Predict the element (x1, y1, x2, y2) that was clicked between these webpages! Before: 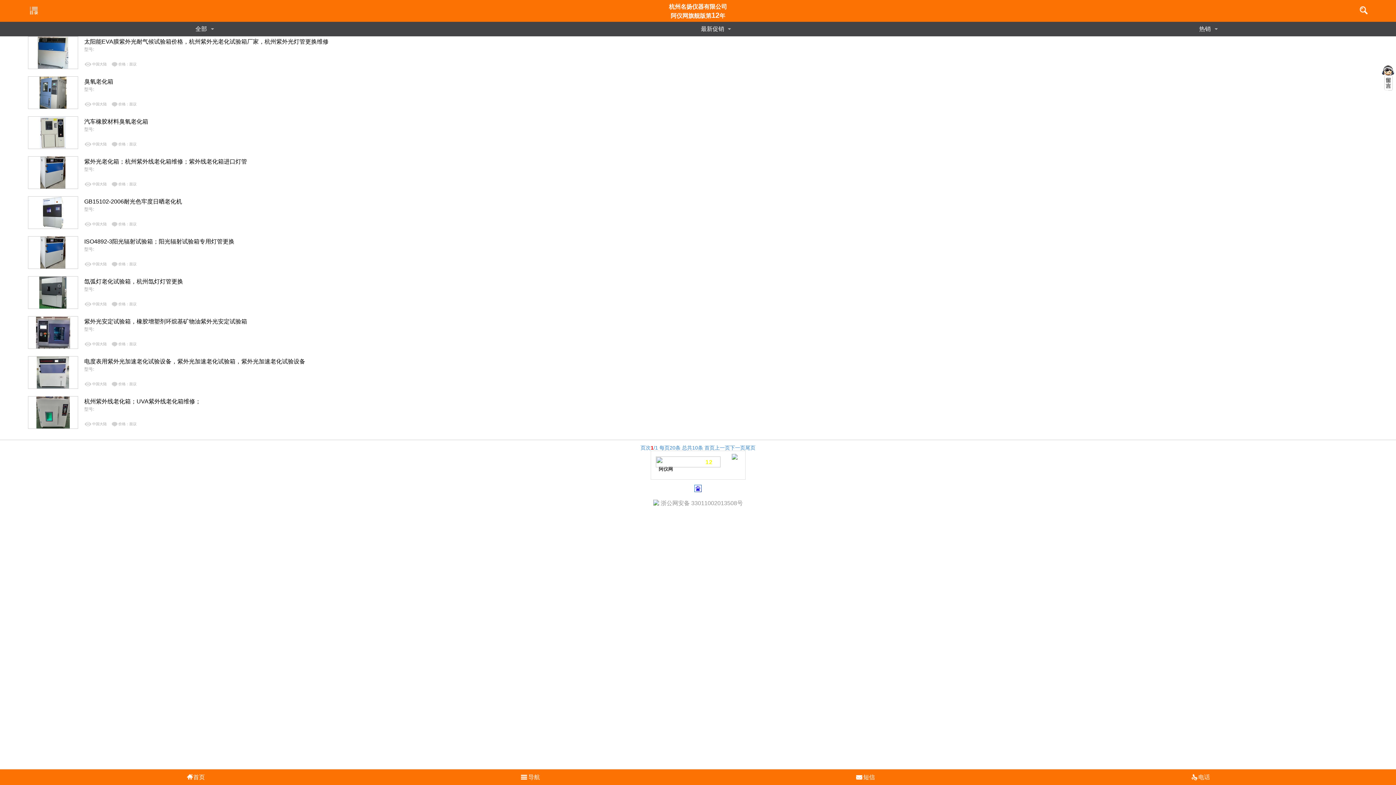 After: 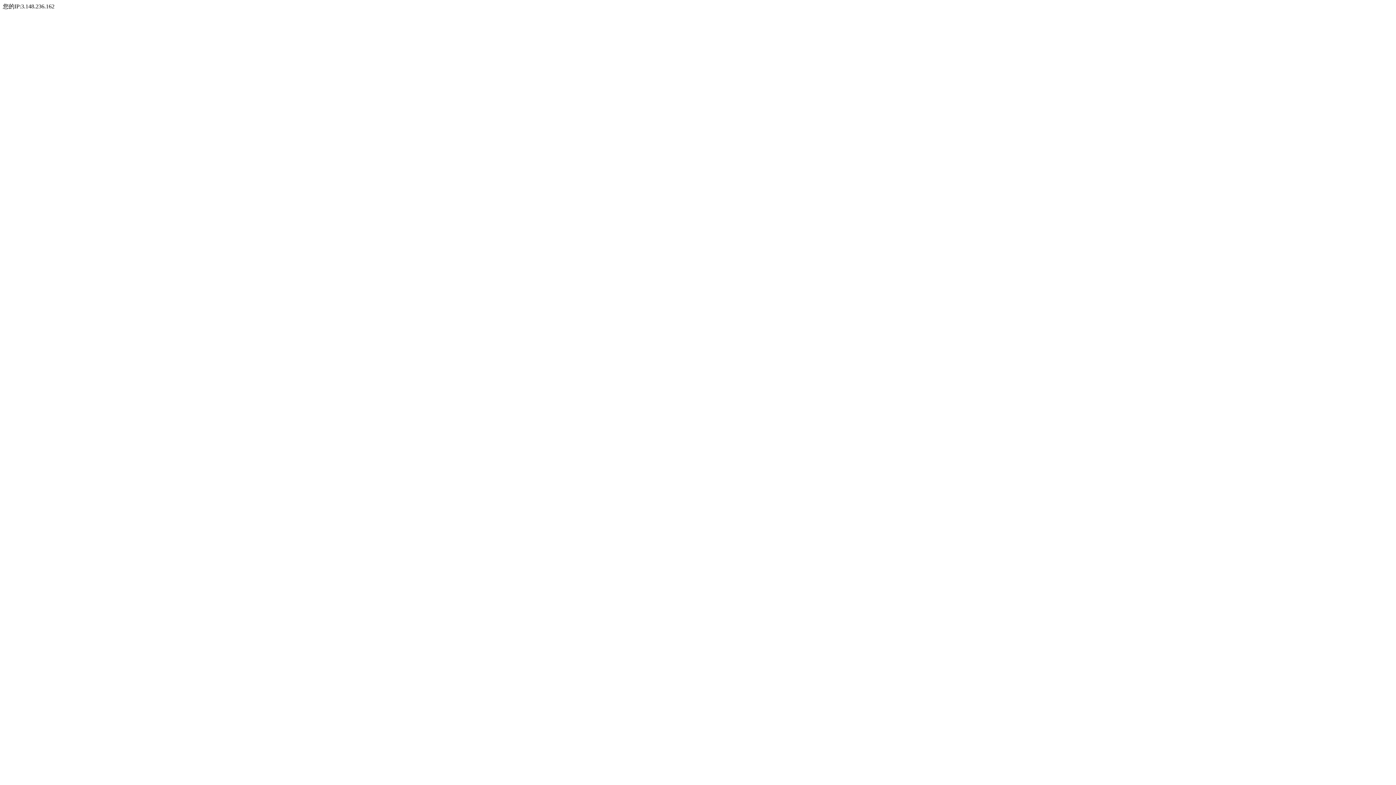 Action: label: GB15102-2006耐光色牢度日晒老化机 bbox: (84, 198, 182, 204)